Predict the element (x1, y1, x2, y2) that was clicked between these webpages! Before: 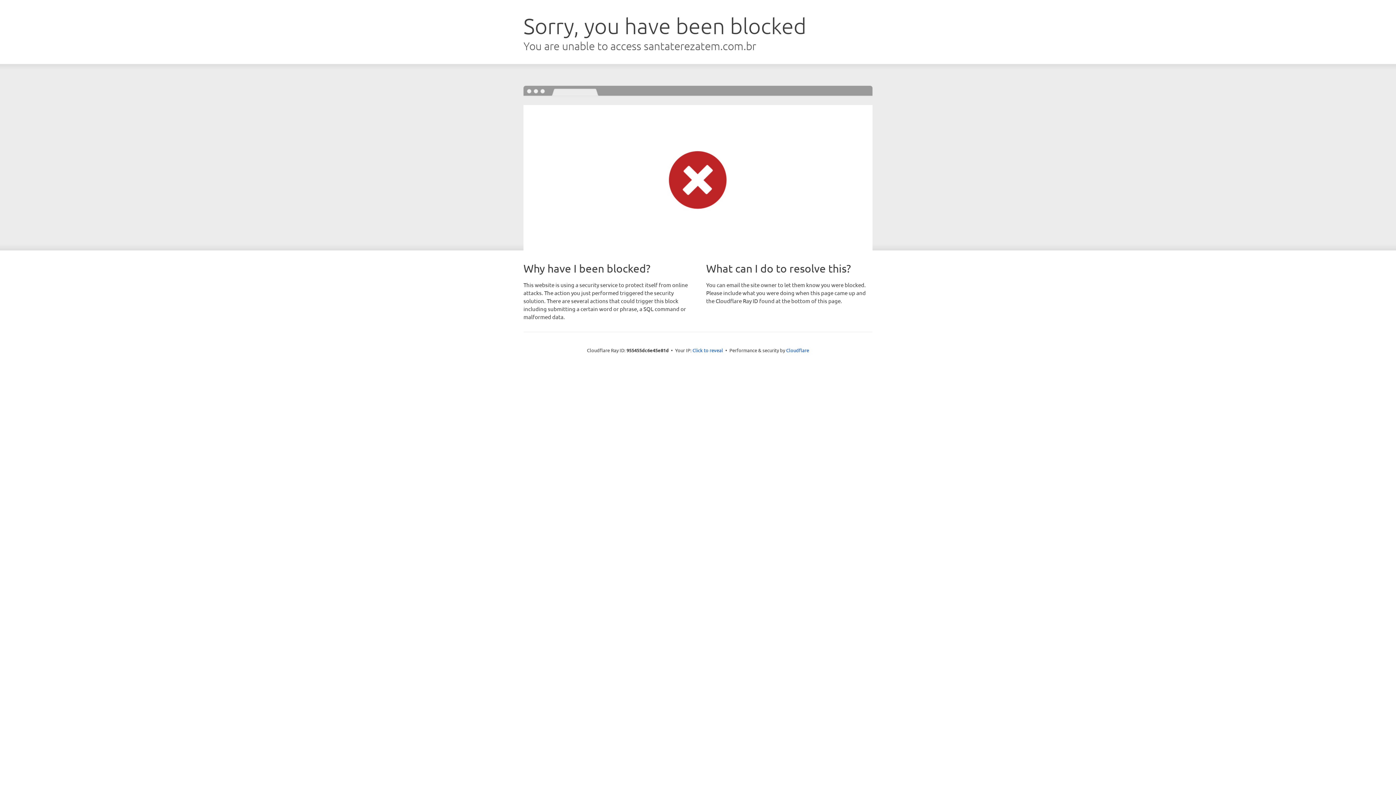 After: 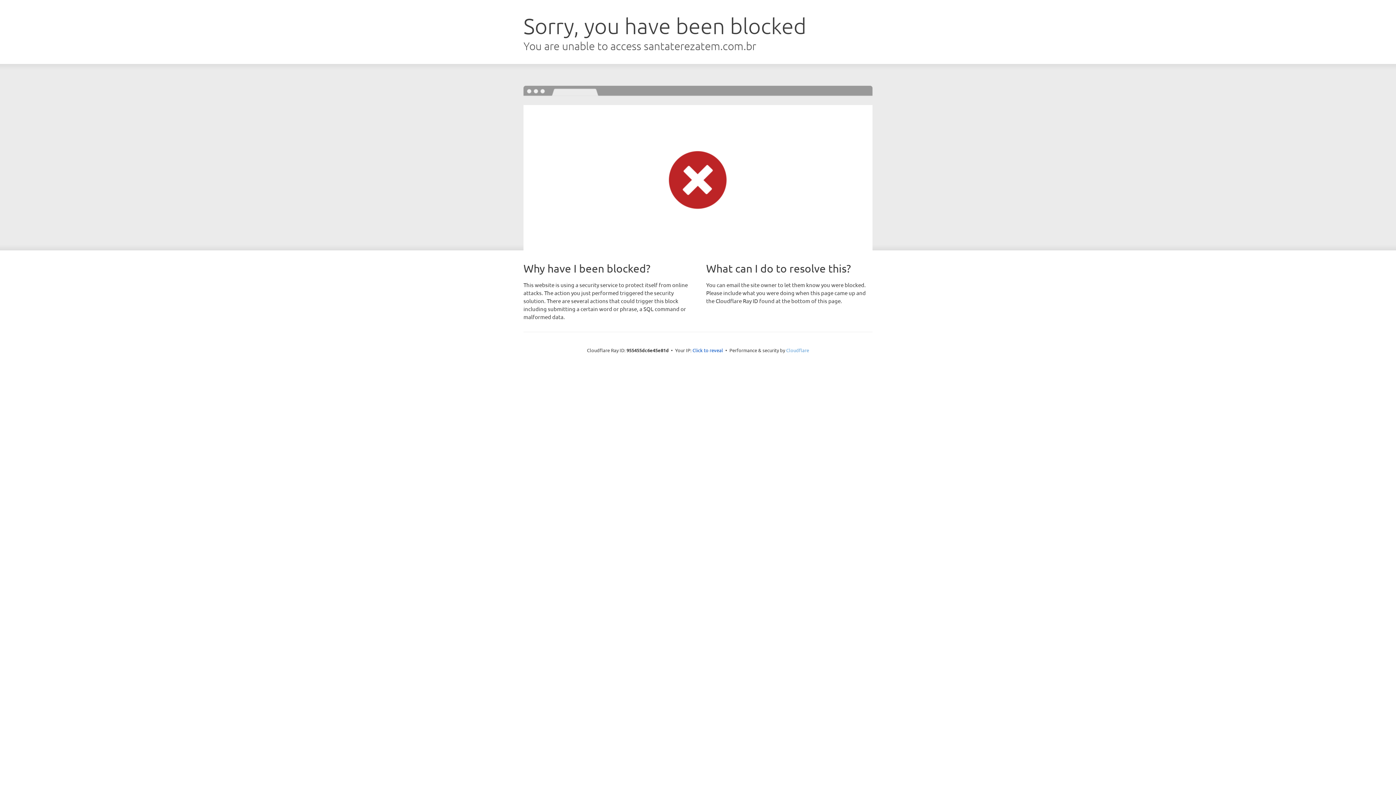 Action: label: Cloudflare bbox: (786, 347, 809, 353)